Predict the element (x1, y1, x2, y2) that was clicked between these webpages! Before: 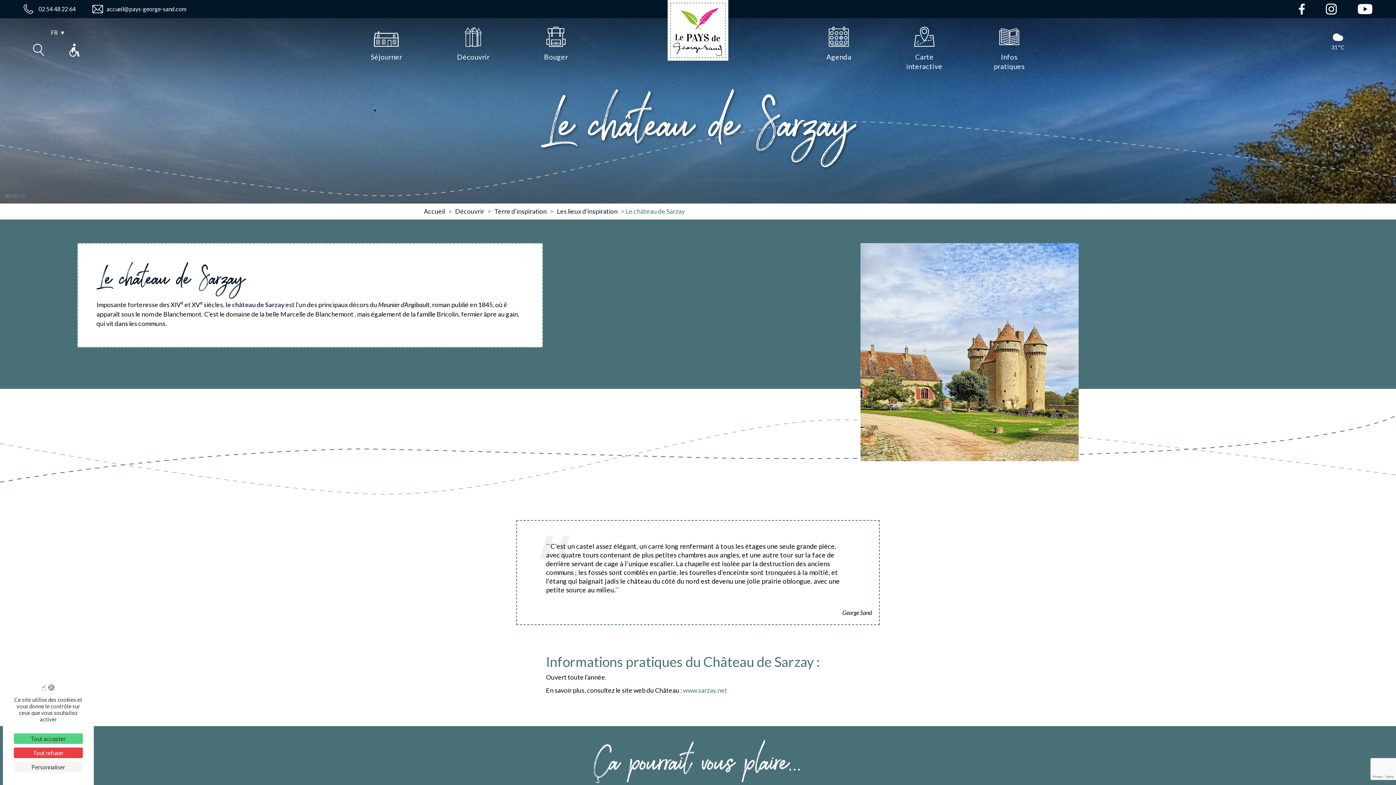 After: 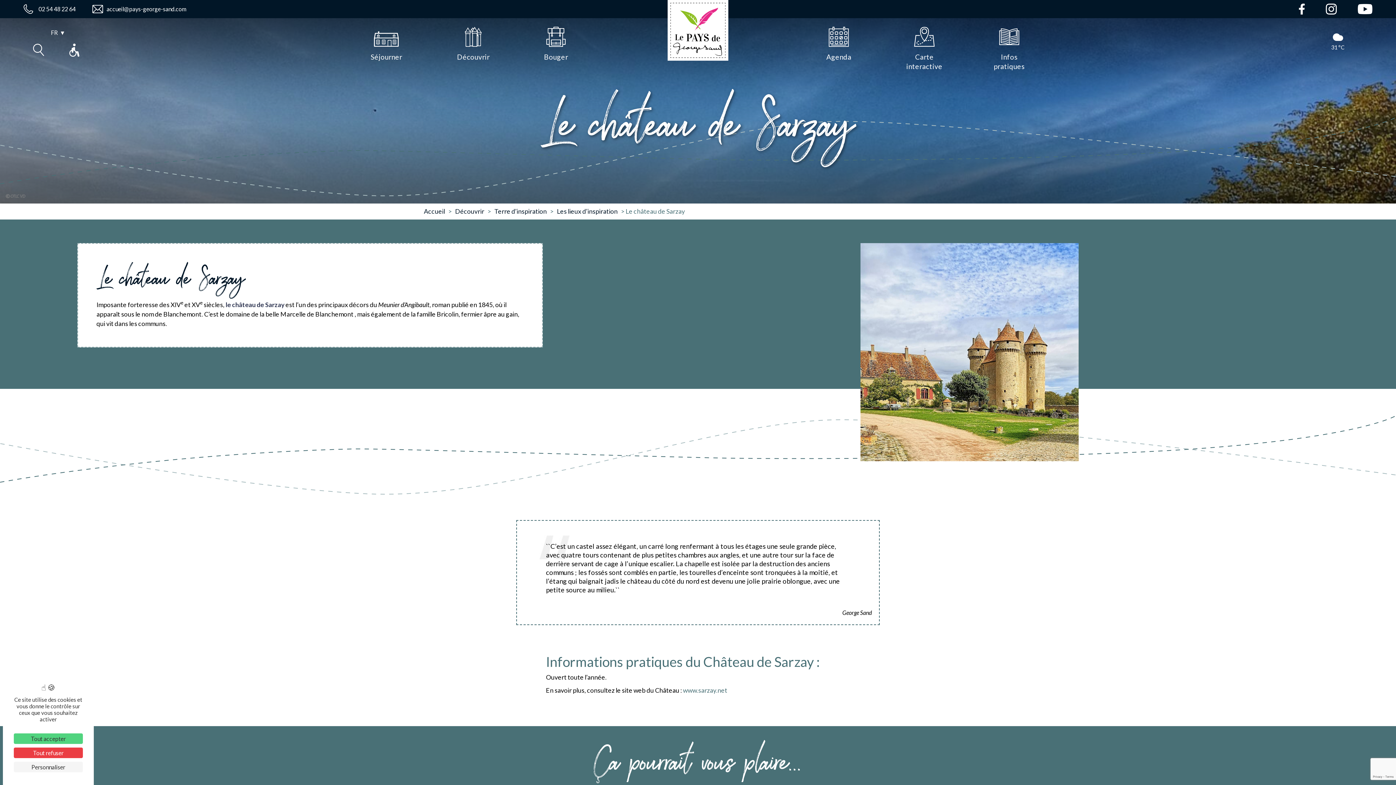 Action: label:  02 54 48 22 64 bbox: (23, 1, 75, 15)